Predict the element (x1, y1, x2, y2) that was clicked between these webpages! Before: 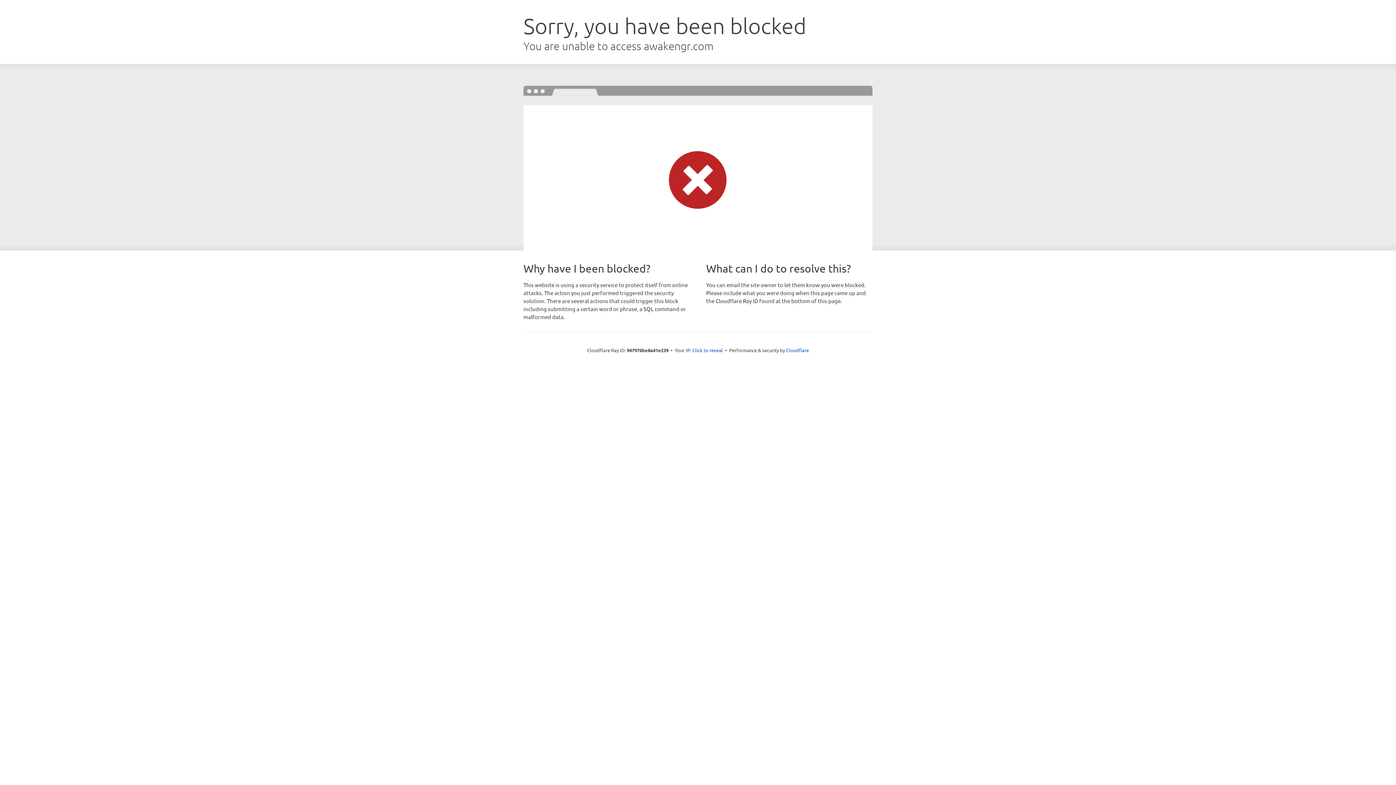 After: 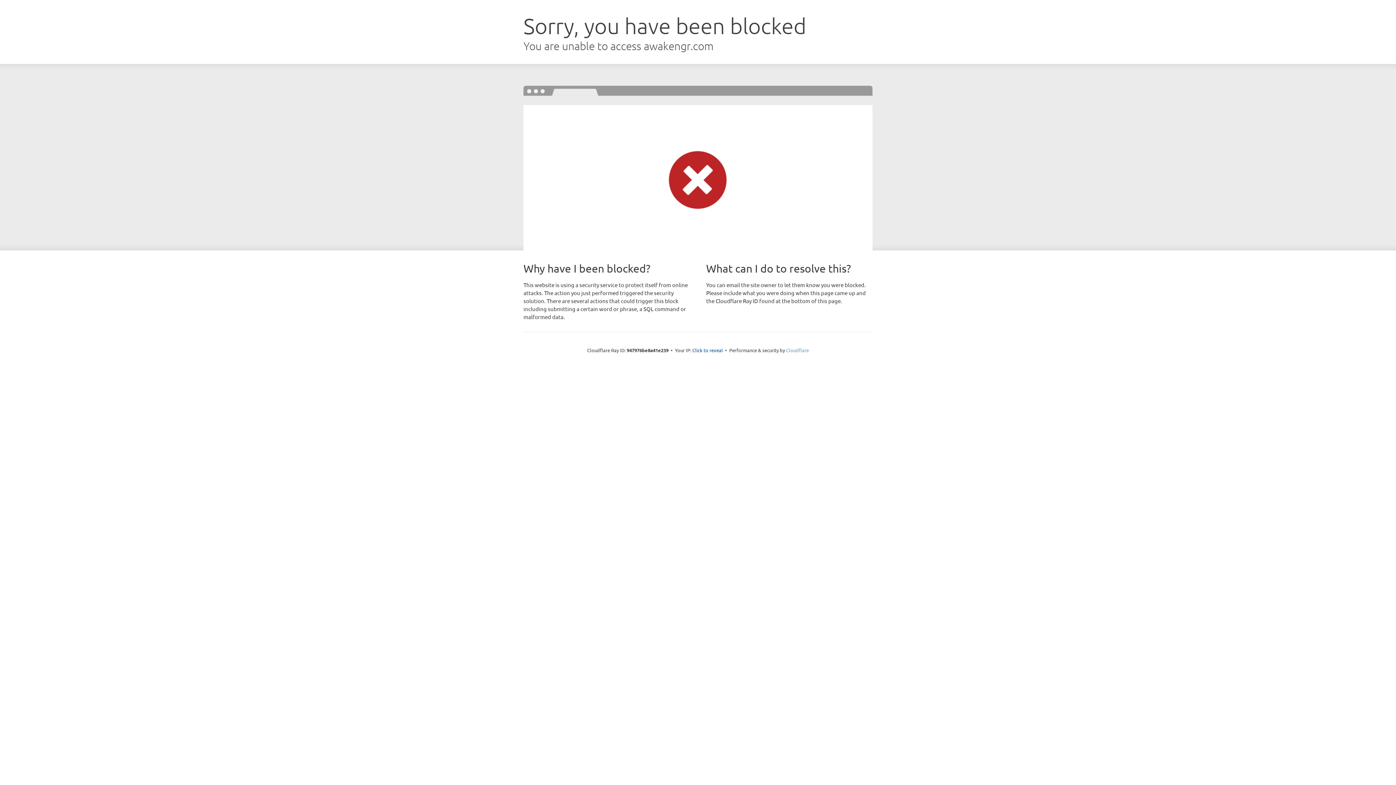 Action: bbox: (786, 347, 809, 353) label: Cloudflare